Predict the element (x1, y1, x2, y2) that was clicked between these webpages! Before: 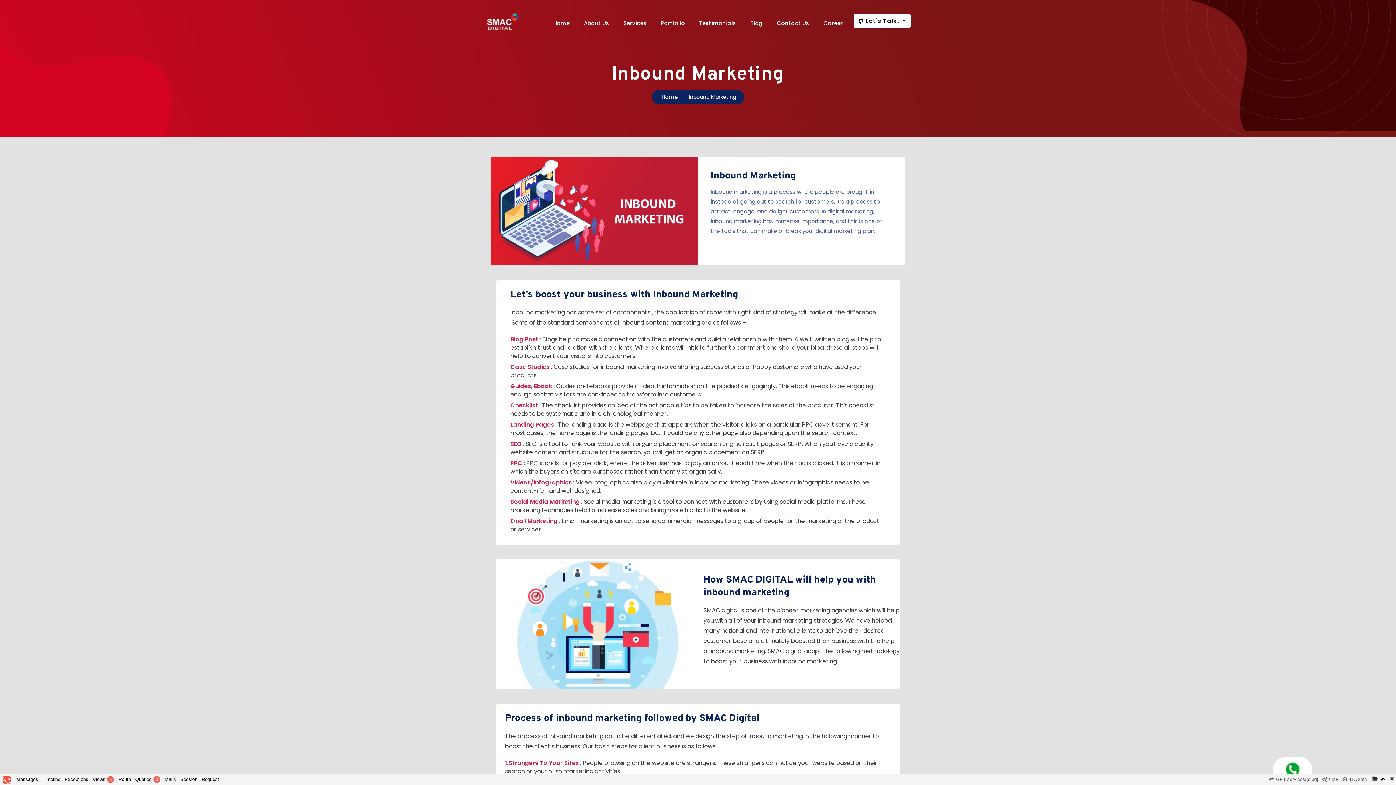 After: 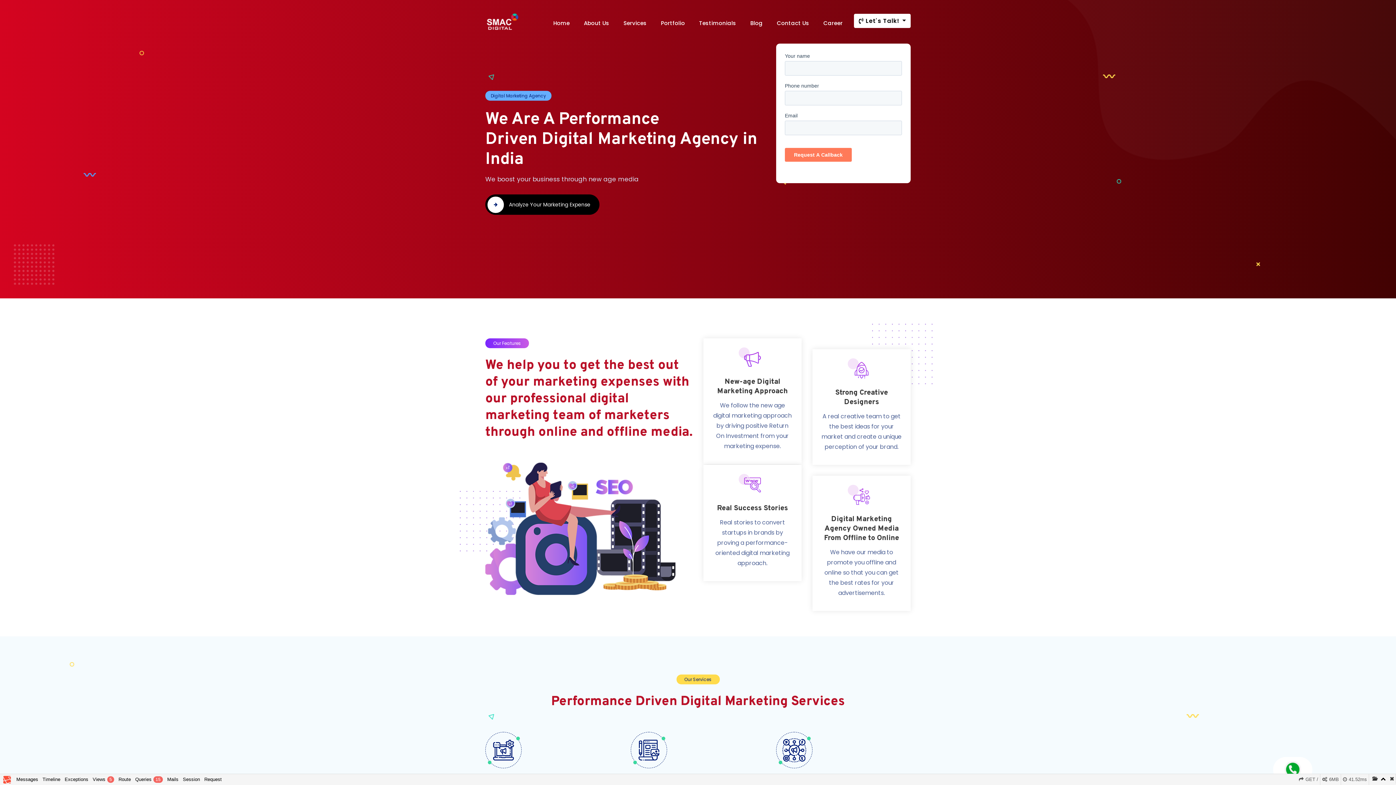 Action: bbox: (485, 17, 540, 25)